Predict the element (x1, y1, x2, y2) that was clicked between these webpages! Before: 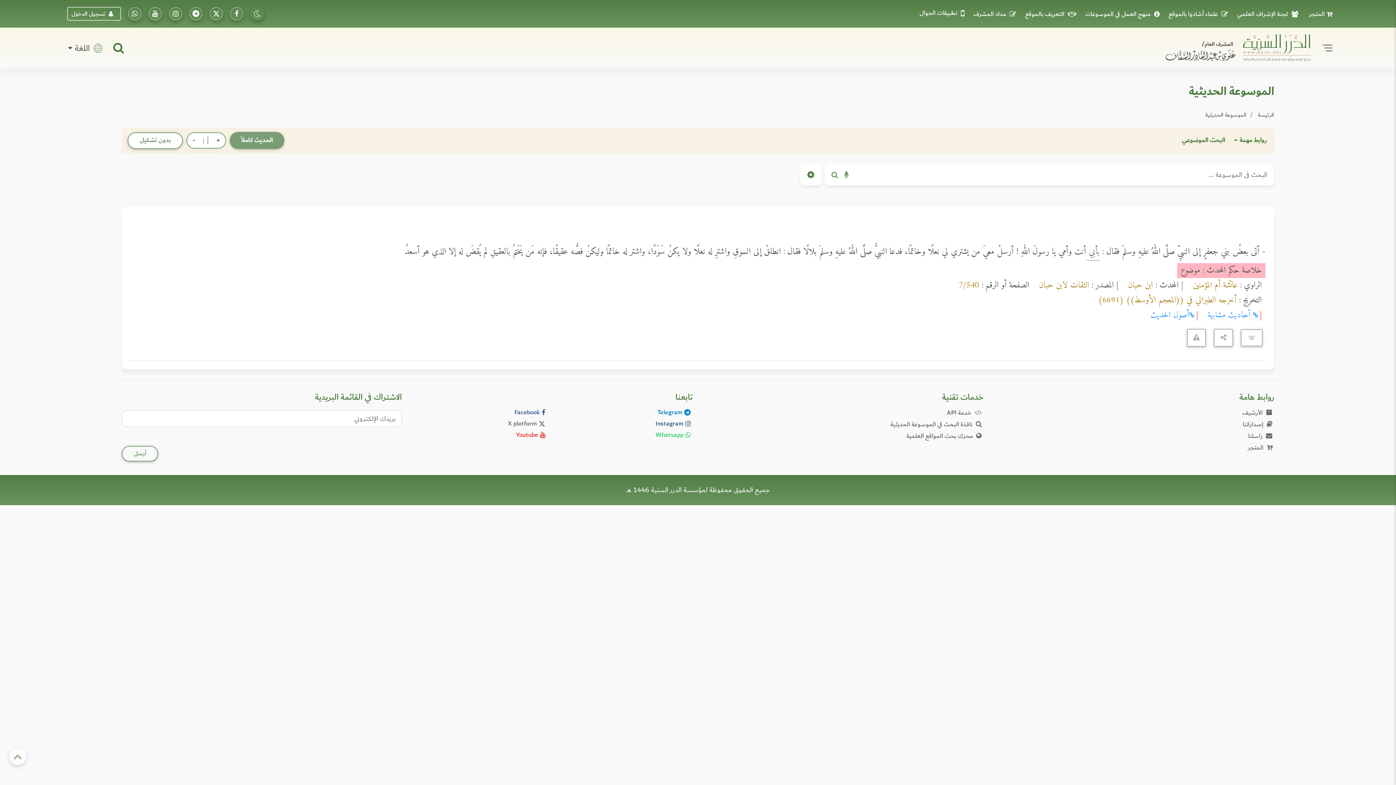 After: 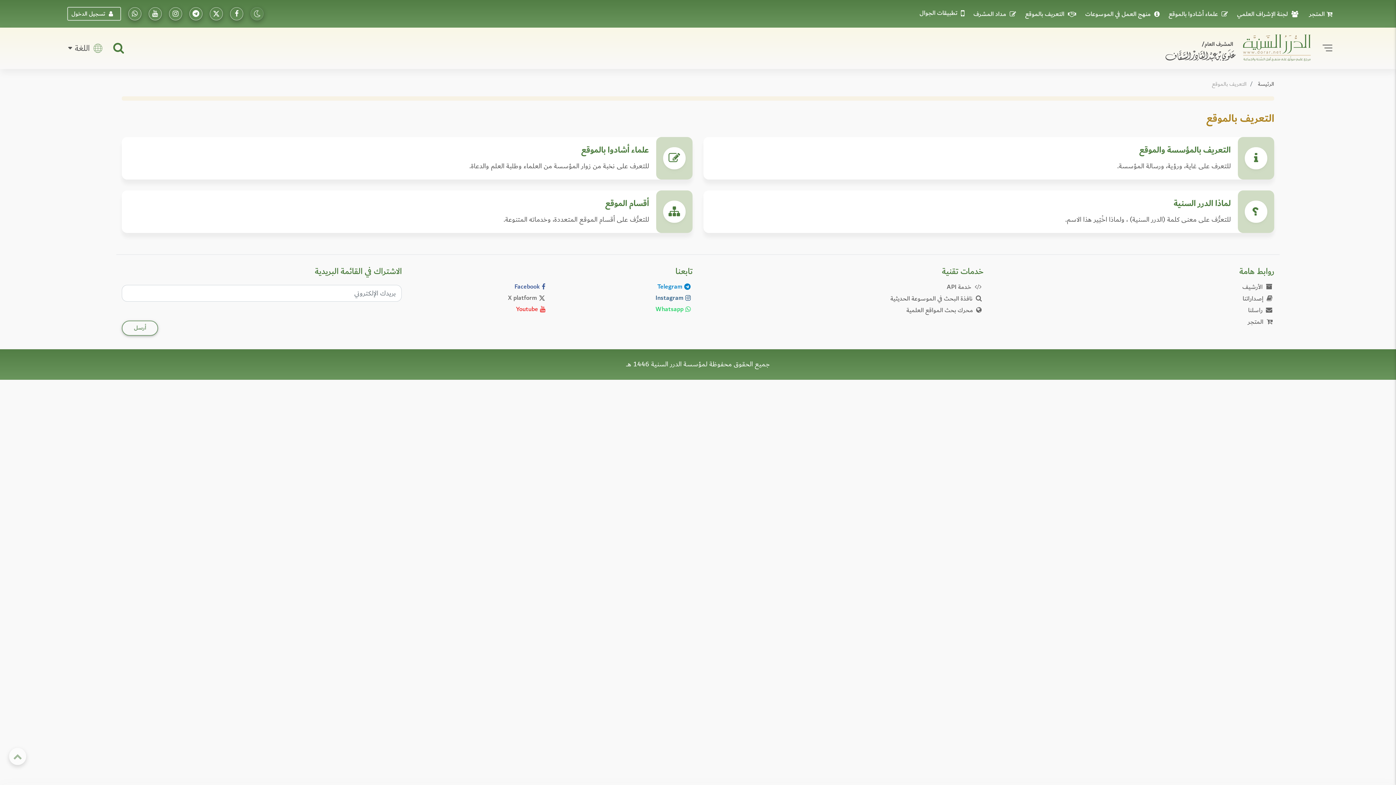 Action: bbox: (1023, 8, 1081, 19) label: التعريف بالموقع